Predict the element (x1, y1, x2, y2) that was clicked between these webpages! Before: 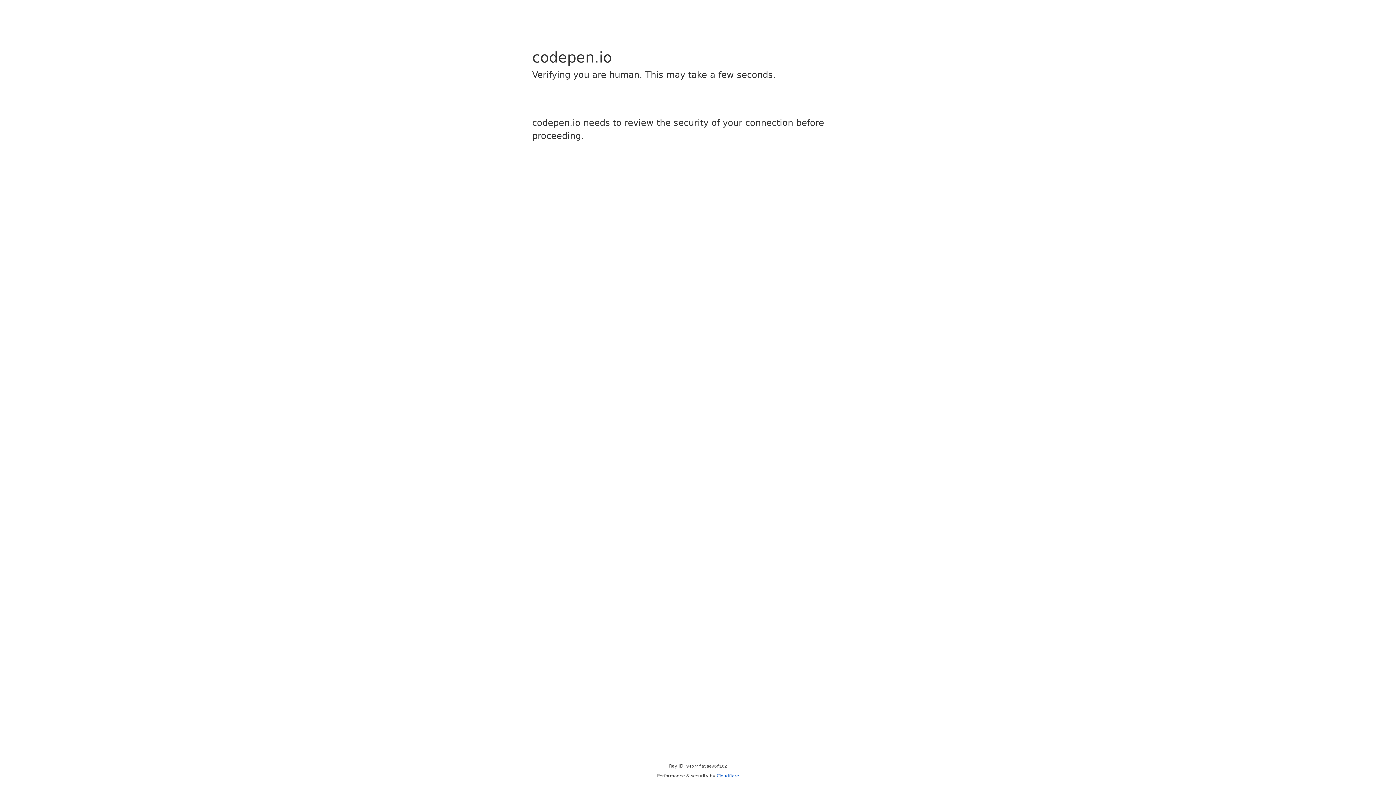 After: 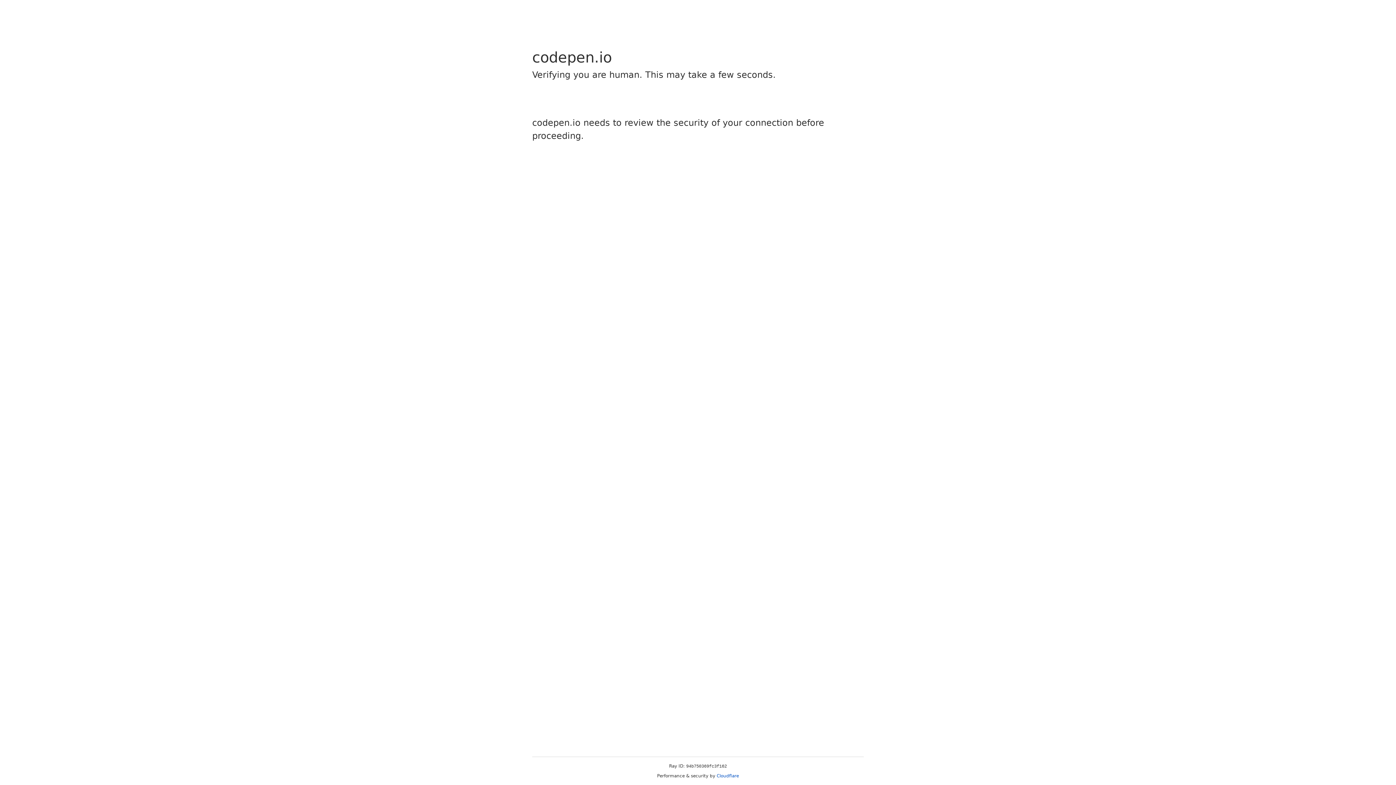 Action: bbox: (716, 773, 739, 778) label: Cloudflare